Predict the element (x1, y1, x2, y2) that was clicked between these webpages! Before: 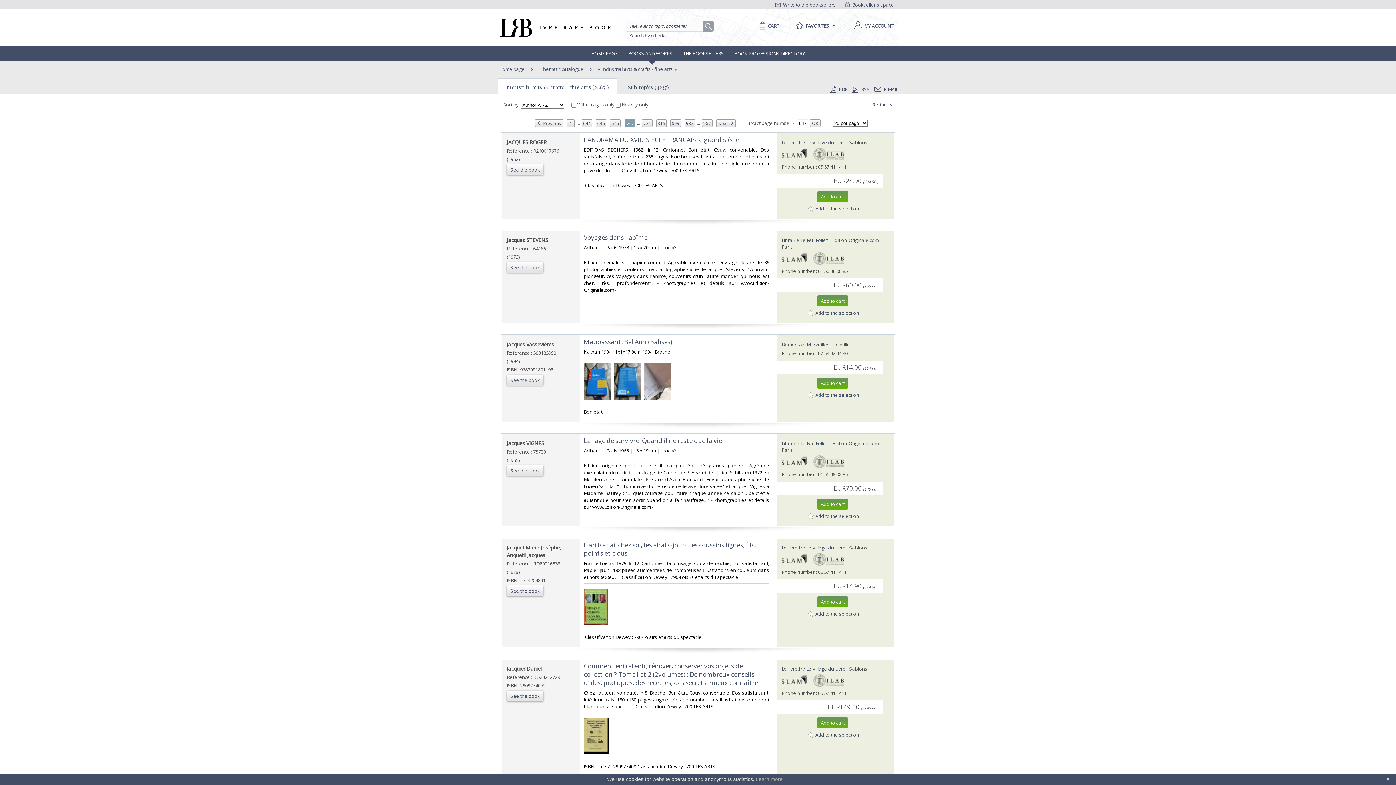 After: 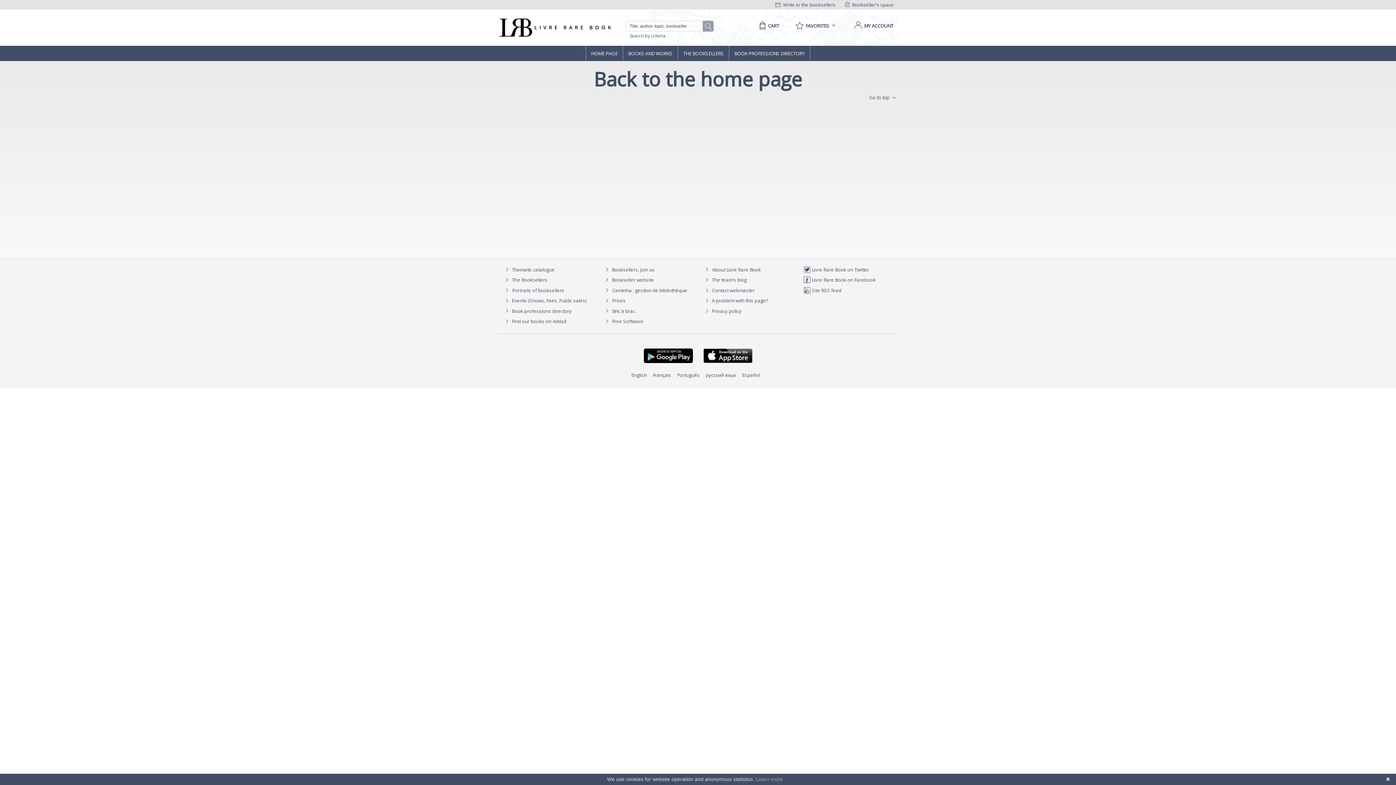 Action: bbox: (777, 731, 889, 738) label:  Add to the selection